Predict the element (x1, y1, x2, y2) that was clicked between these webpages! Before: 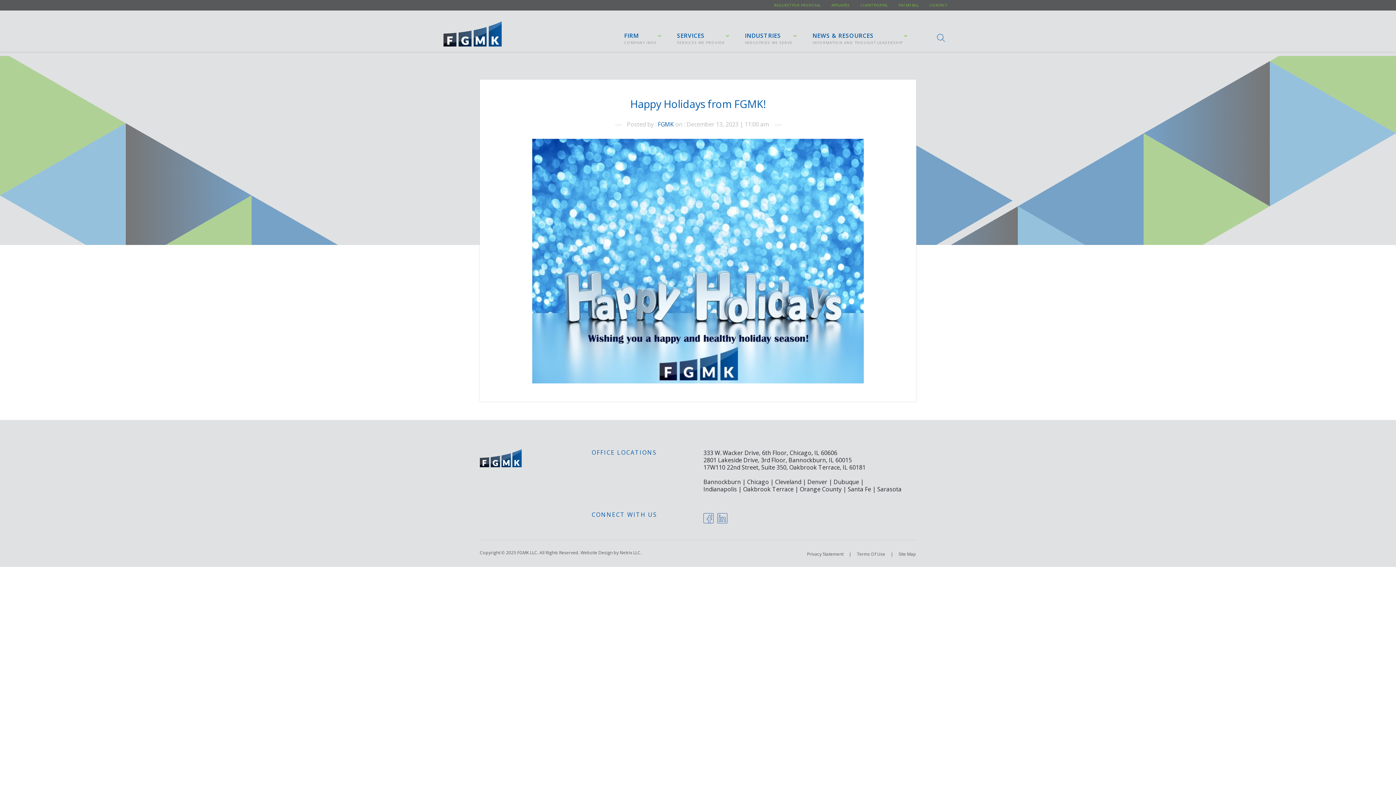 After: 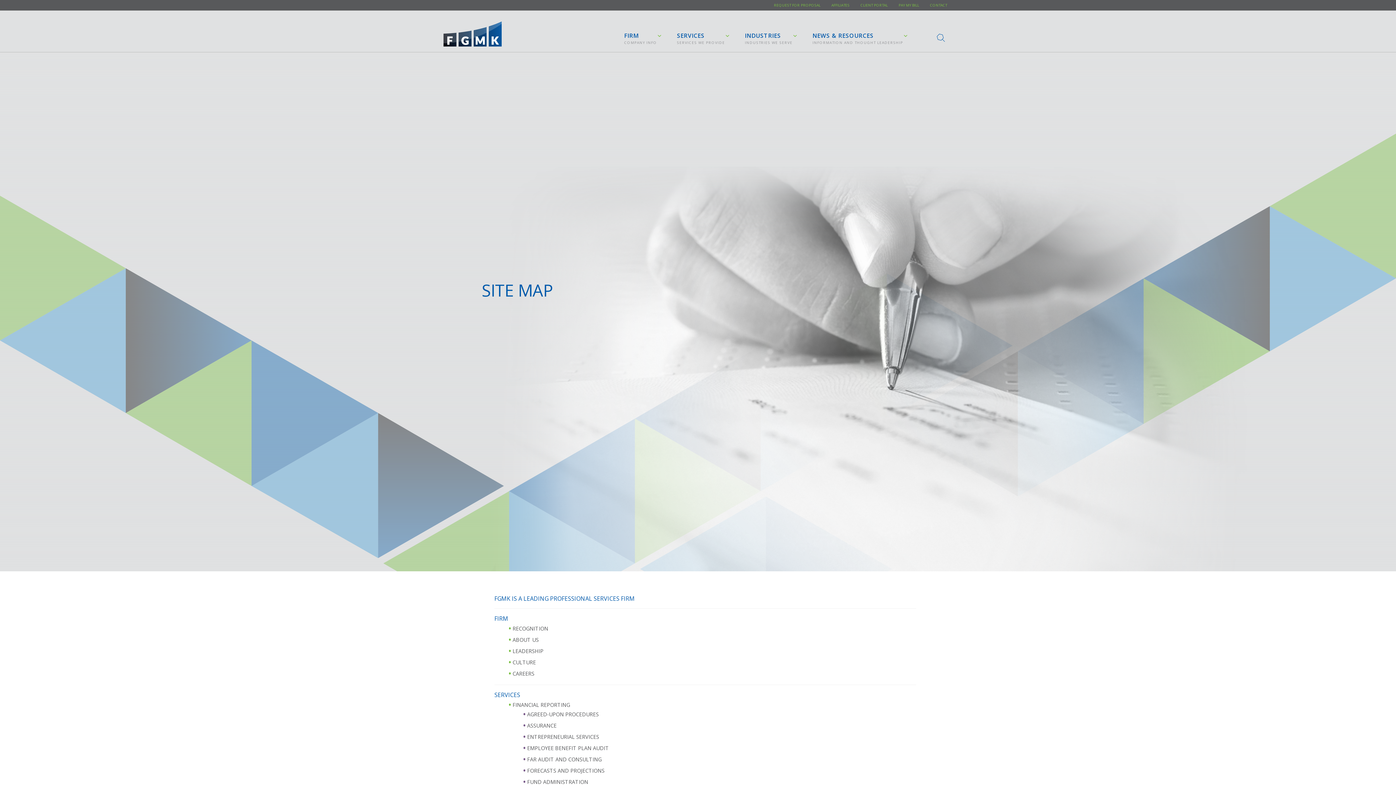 Action: bbox: (898, 551, 916, 557) label: Site Map